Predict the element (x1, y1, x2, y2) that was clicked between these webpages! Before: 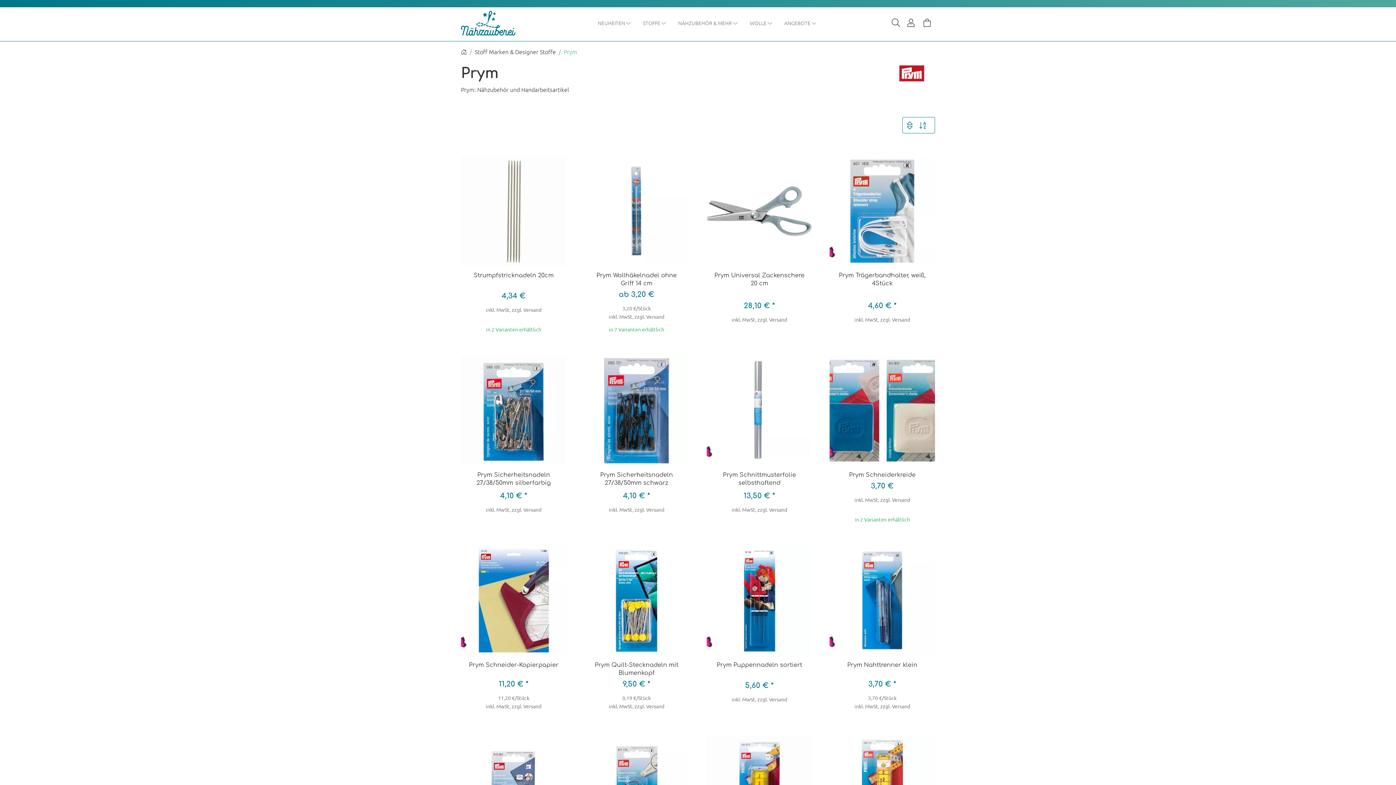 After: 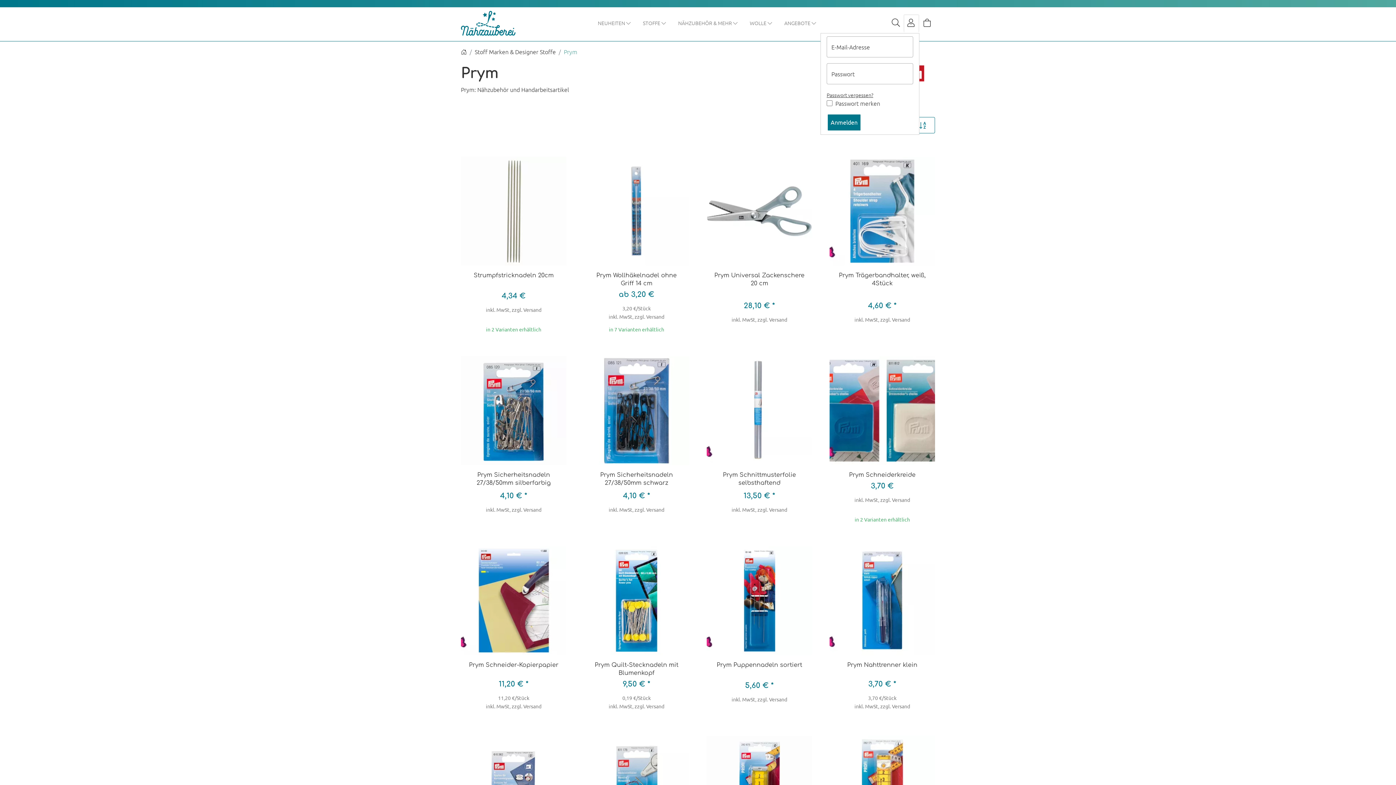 Action: label: Usercenter bbox: (903, 14, 919, 32)